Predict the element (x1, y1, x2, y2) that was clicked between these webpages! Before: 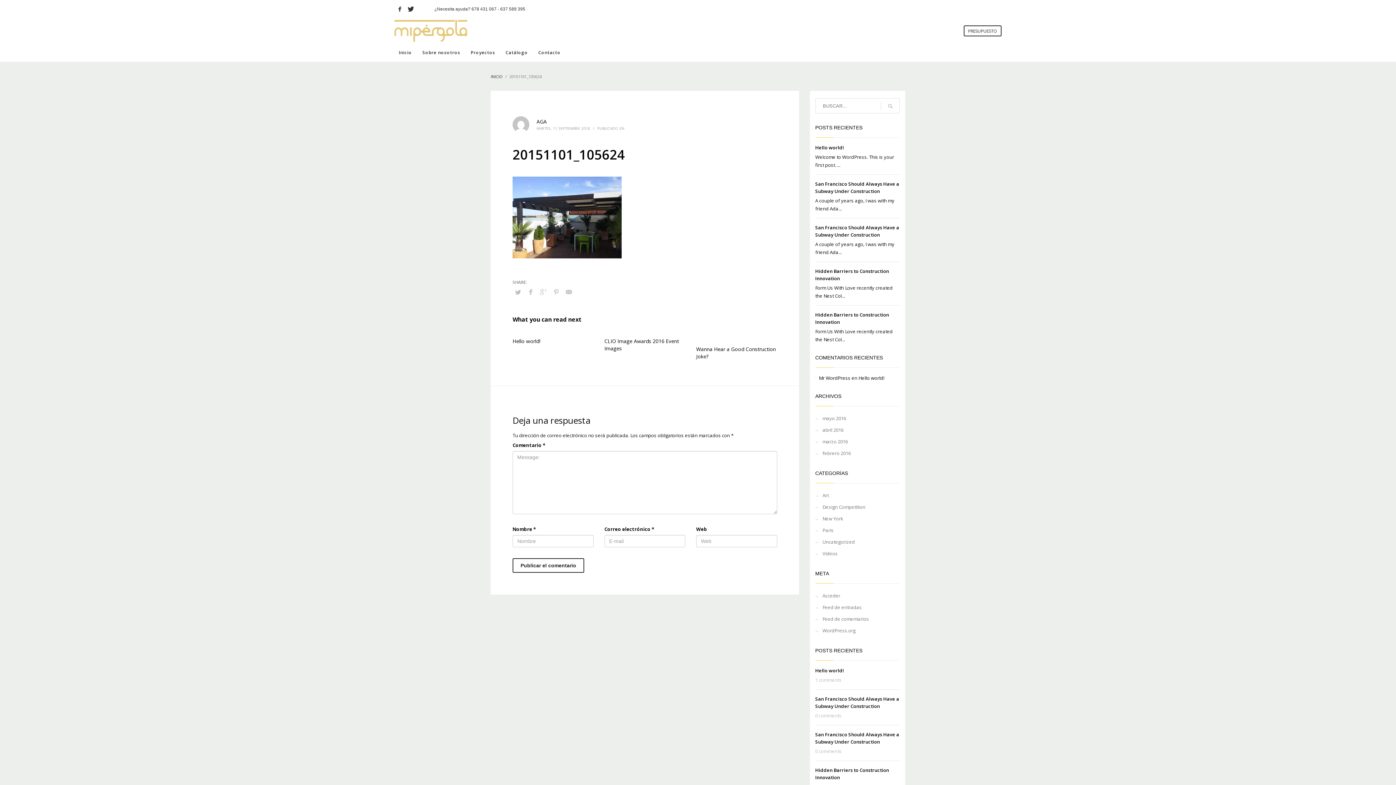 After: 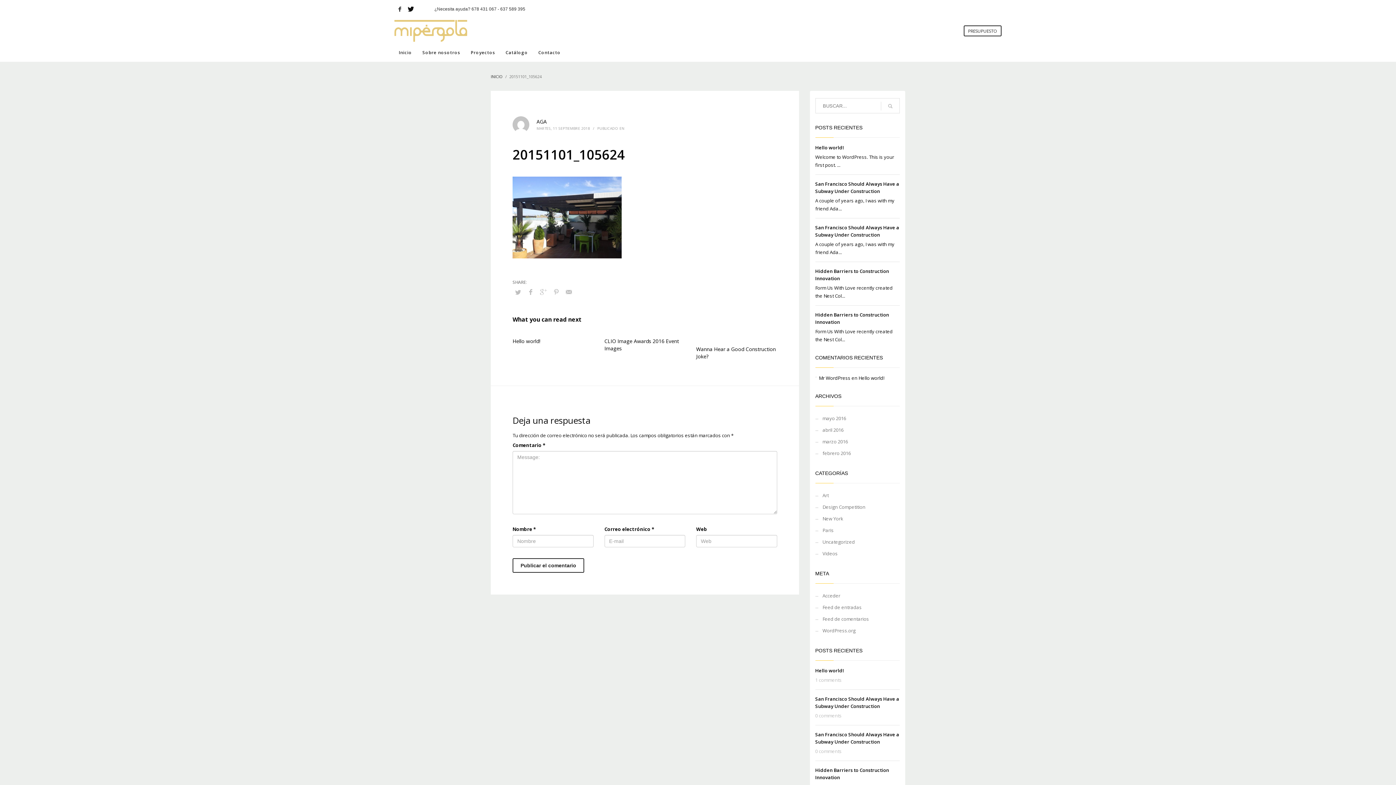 Action: bbox: (405, 3, 416, 14)